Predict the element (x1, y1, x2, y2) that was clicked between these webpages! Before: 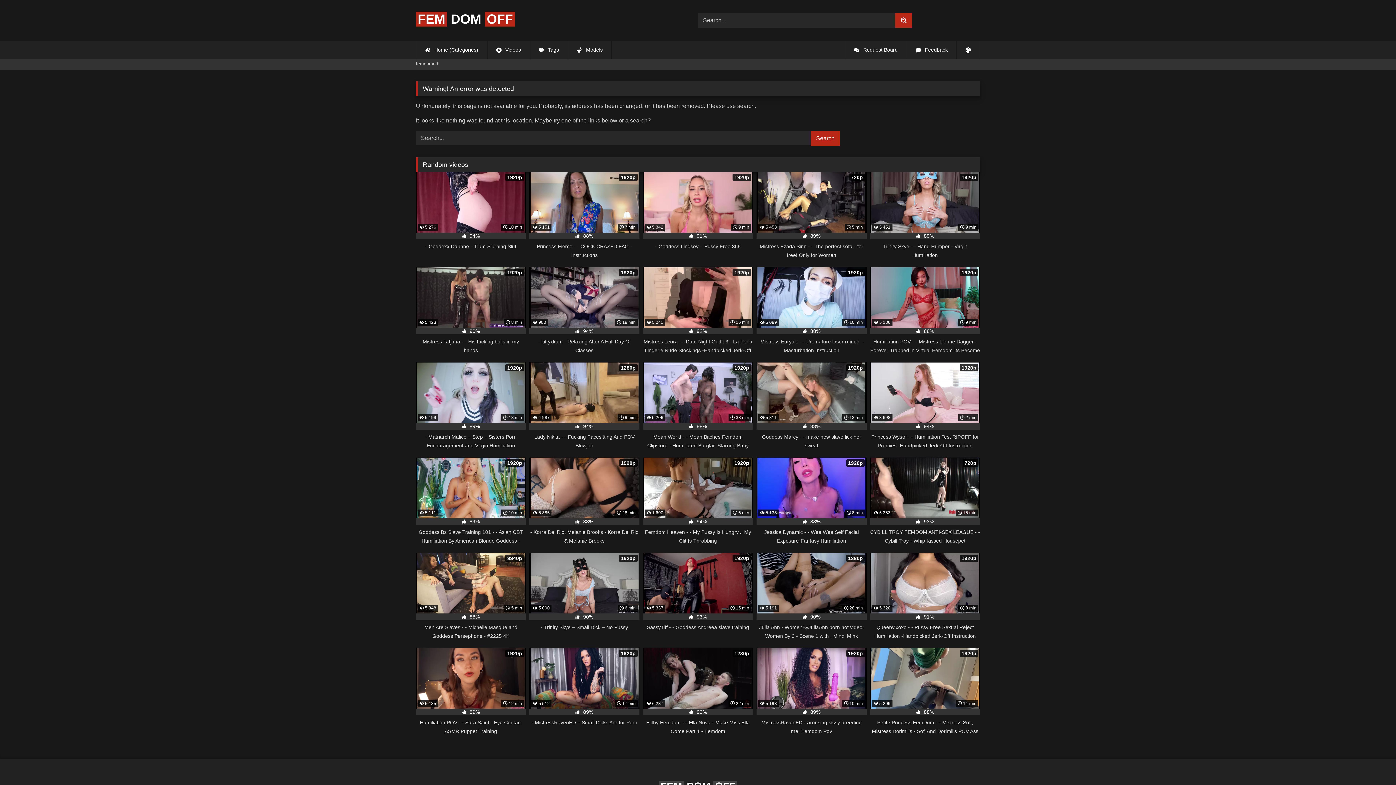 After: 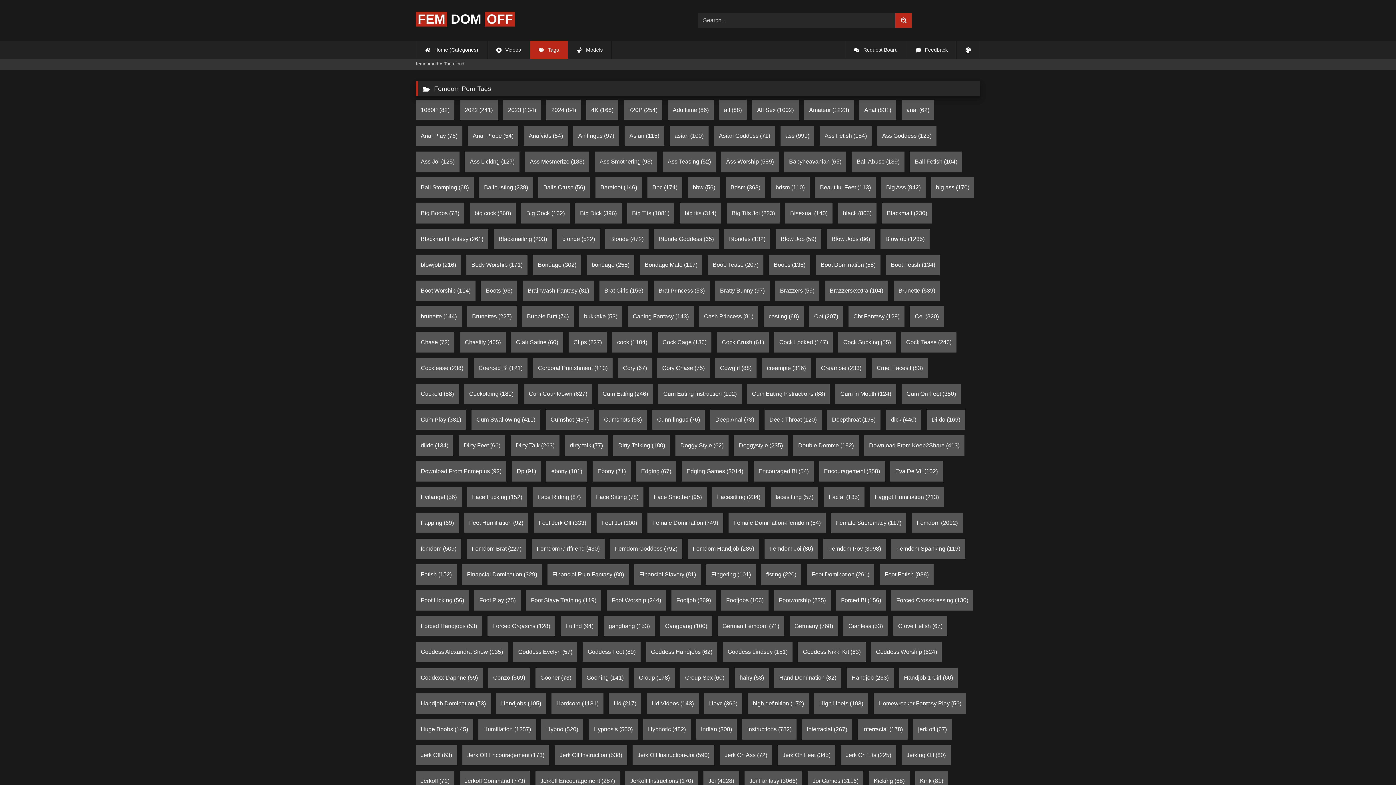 Action: bbox: (530, 40, 567, 58) label:  Tags